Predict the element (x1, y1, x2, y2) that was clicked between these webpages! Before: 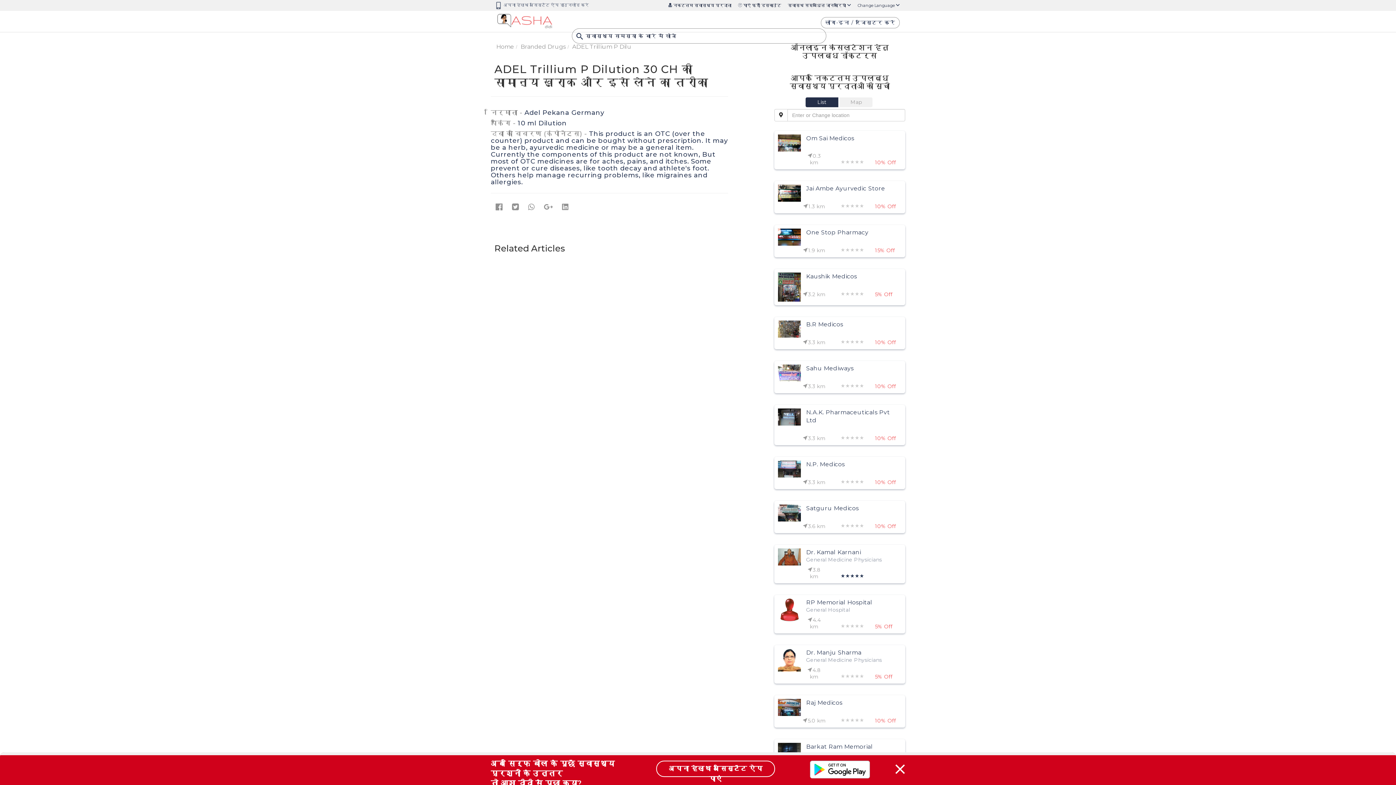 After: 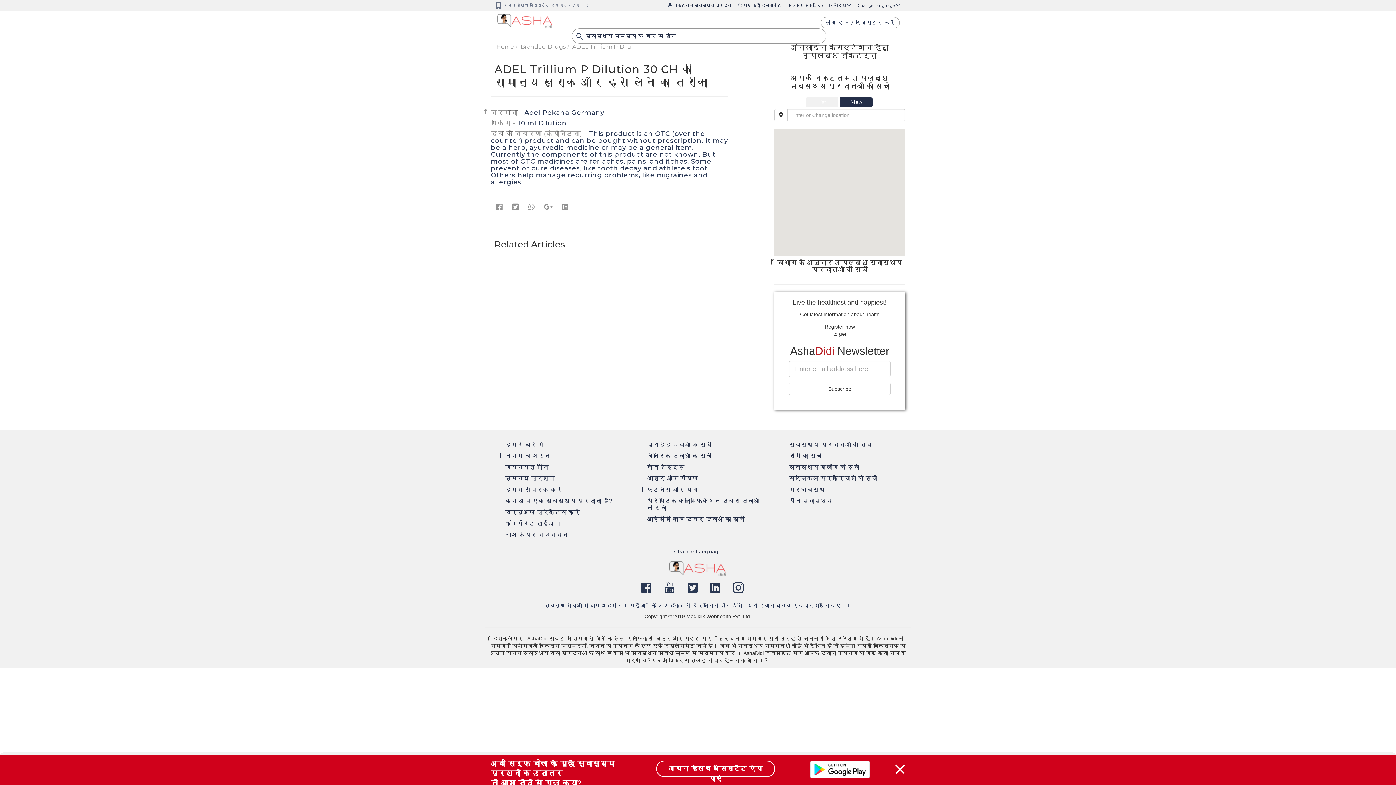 Action: label: Map bbox: (840, 99, 872, 105)